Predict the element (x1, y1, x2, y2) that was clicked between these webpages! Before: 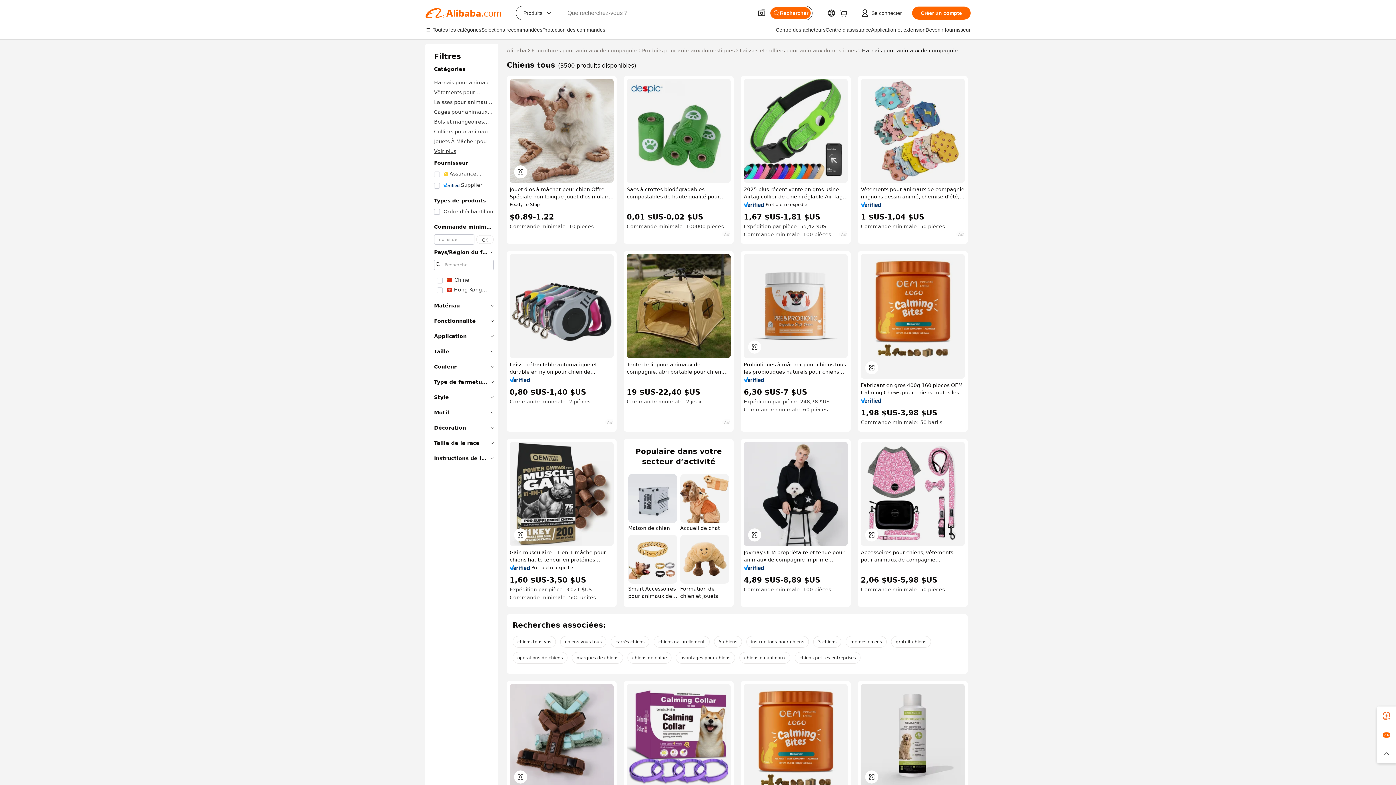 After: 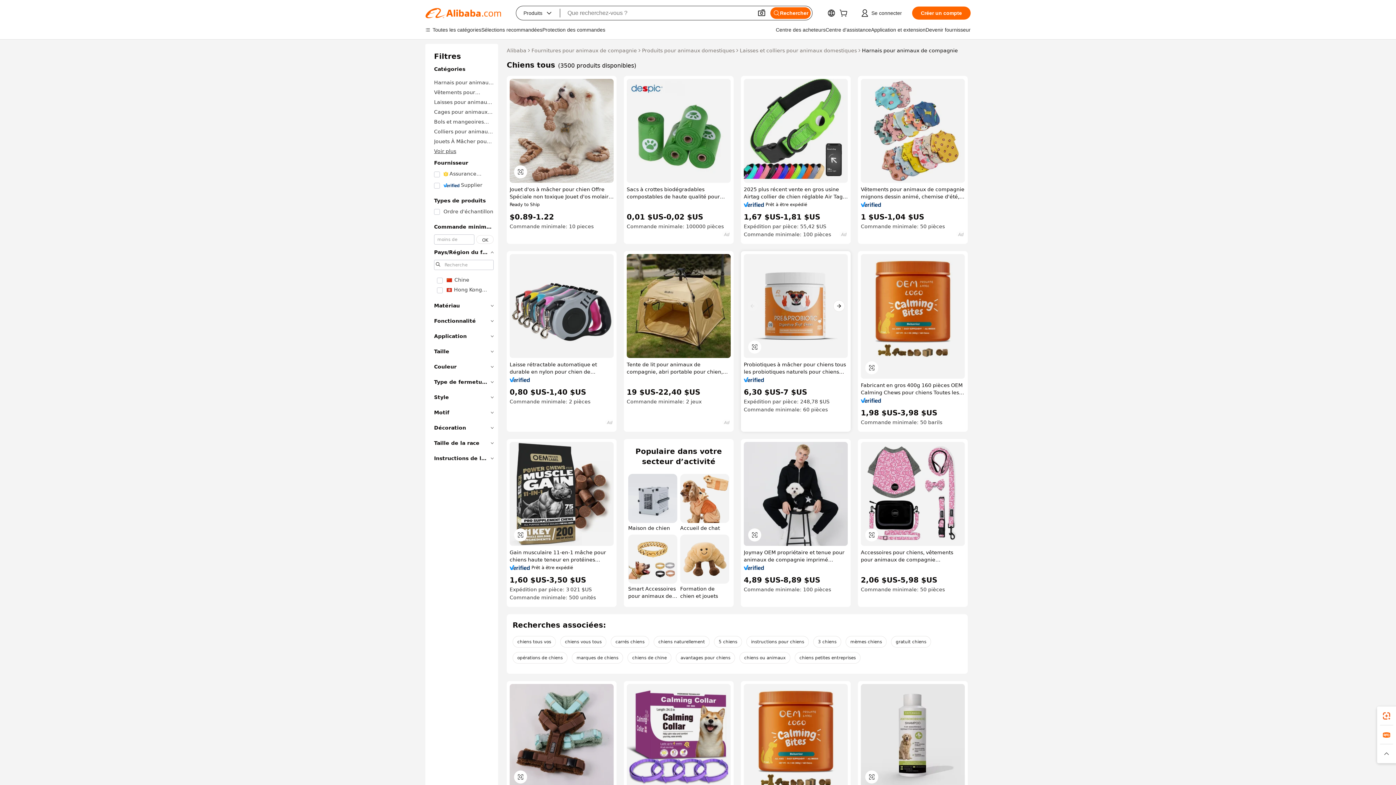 Action: bbox: (744, 254, 848, 358)